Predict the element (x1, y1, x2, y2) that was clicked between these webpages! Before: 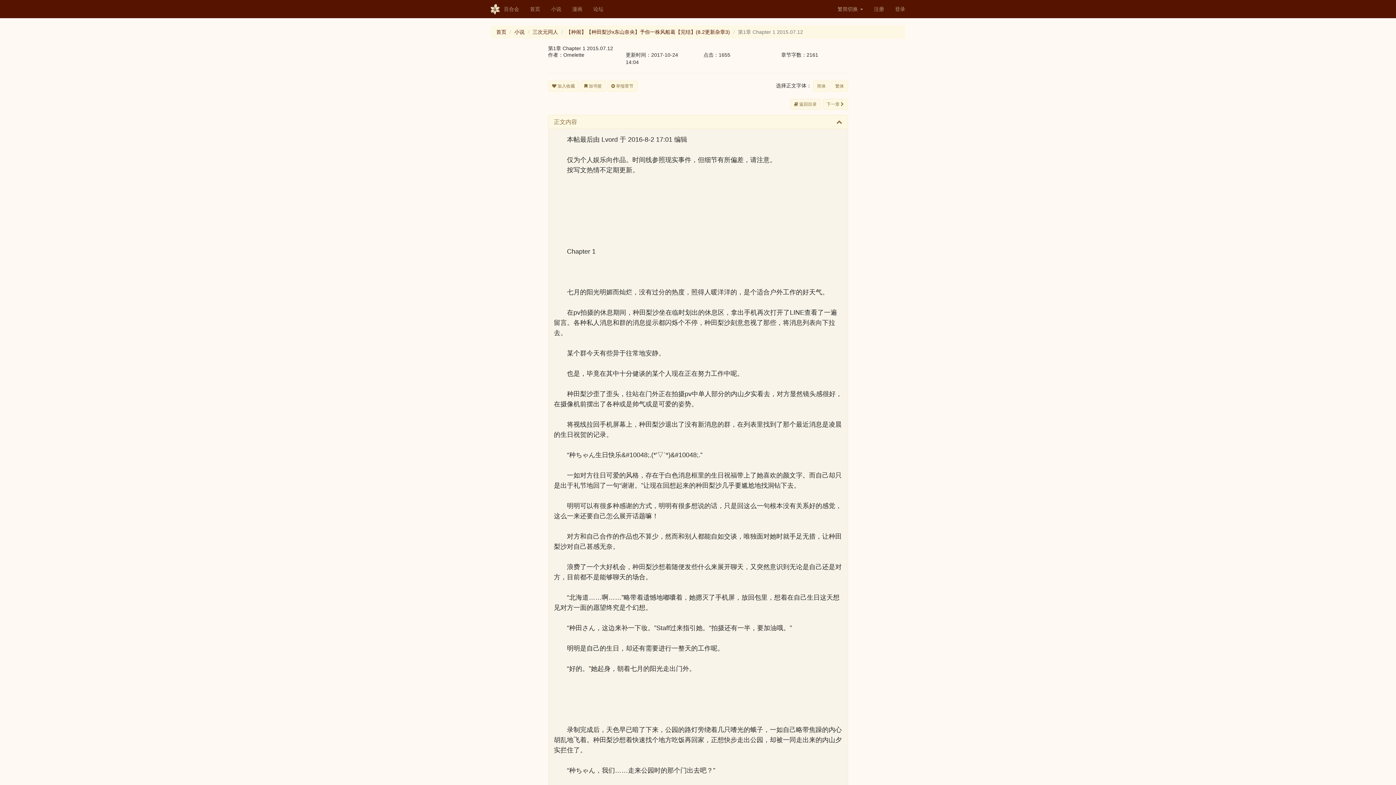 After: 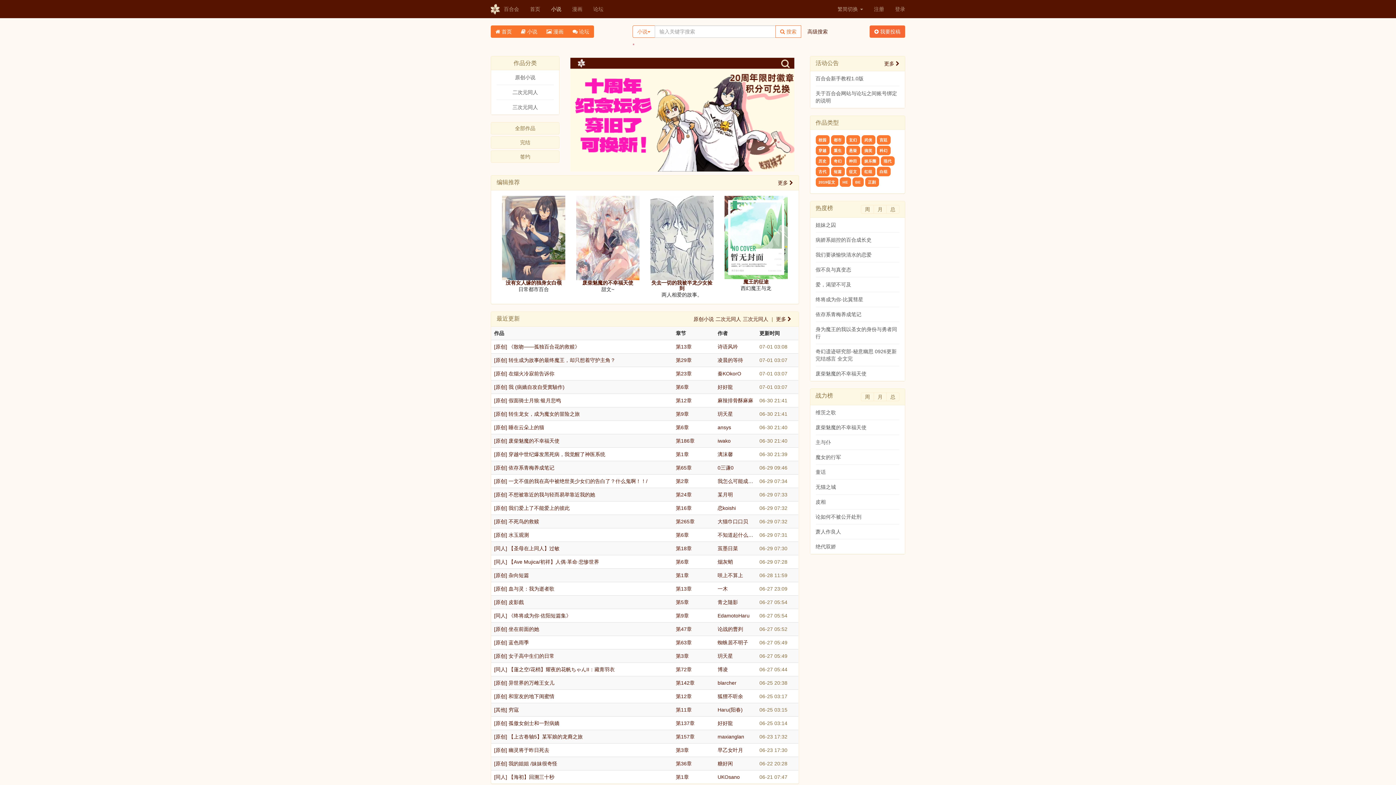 Action: bbox: (496, 29, 506, 34) label: 首页